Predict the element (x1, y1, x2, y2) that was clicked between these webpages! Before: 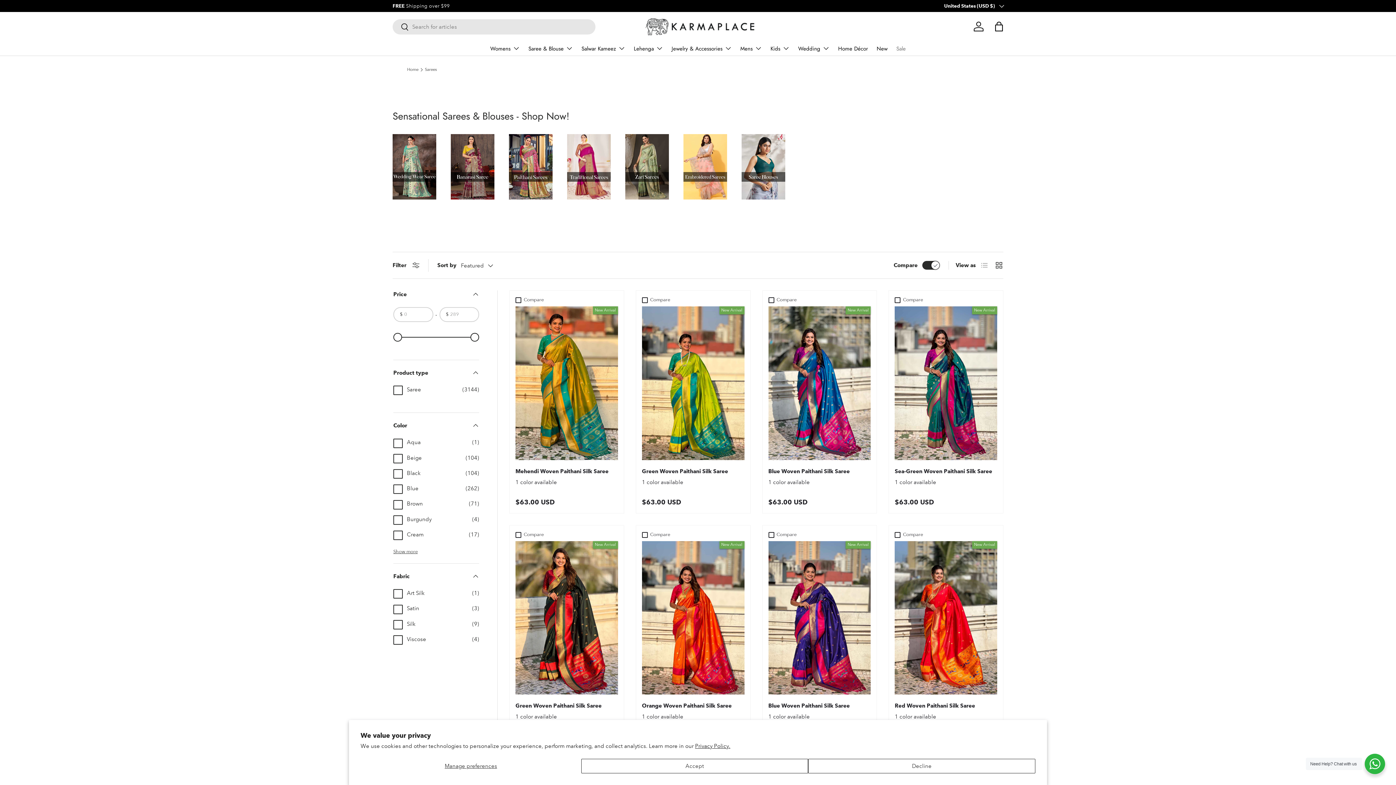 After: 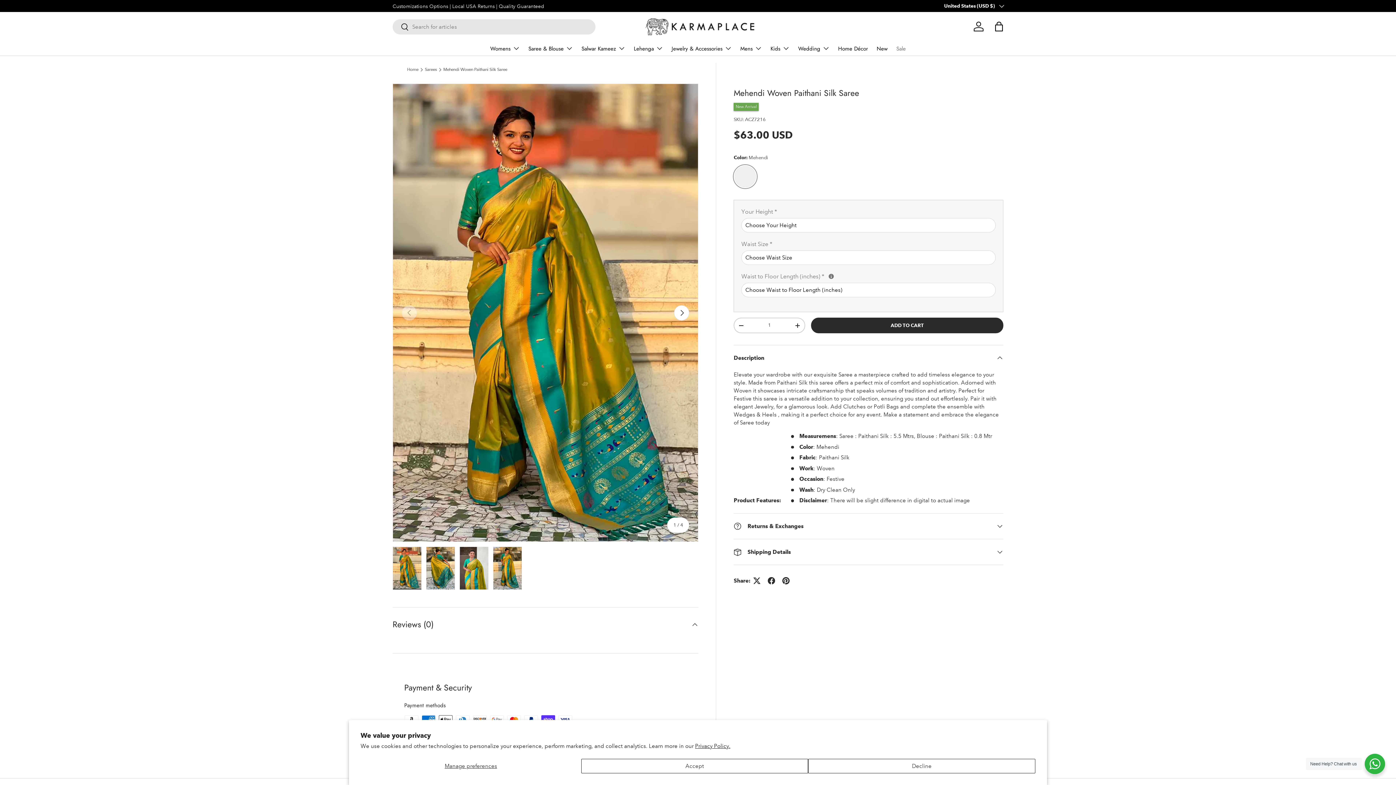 Action: bbox: (515, 468, 608, 474) label: Mehendi Woven Paithani Silk Saree